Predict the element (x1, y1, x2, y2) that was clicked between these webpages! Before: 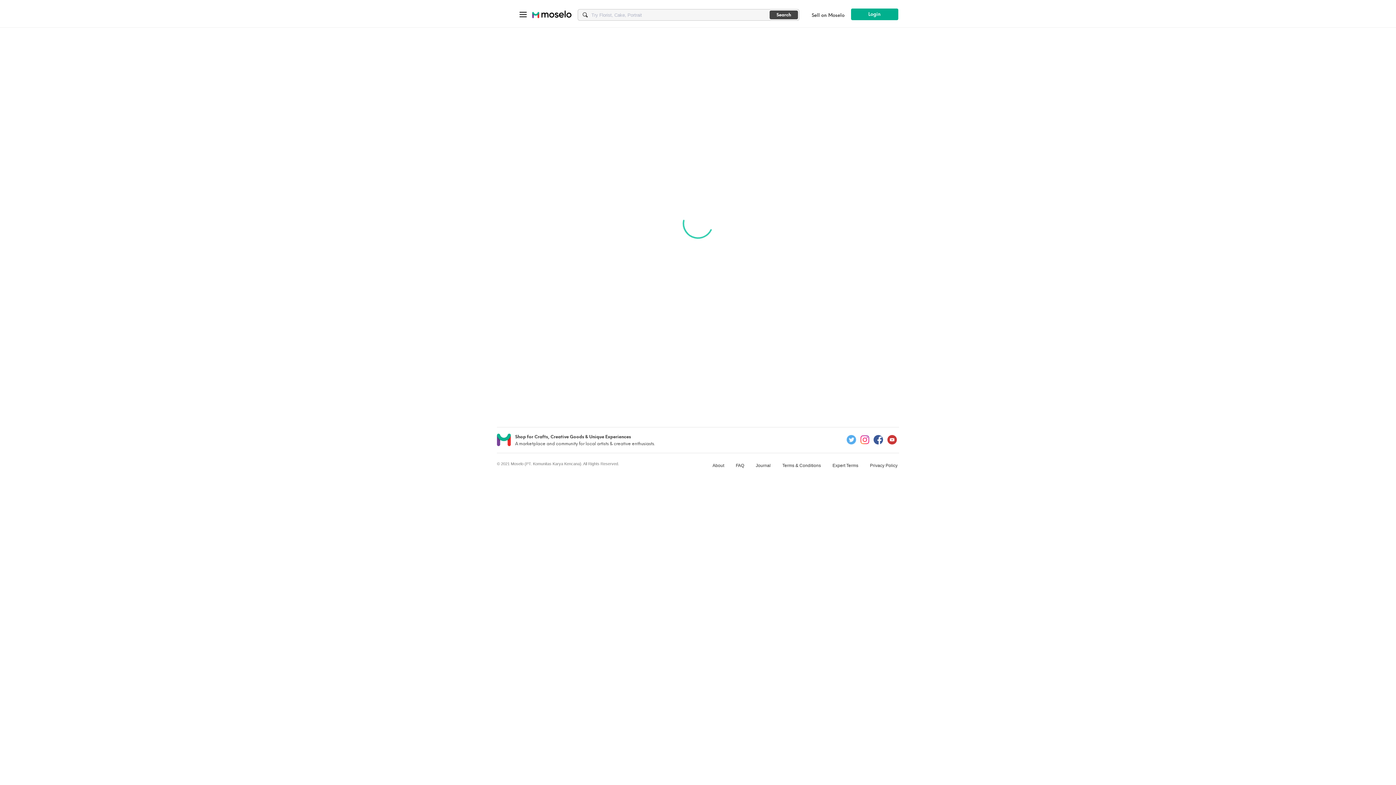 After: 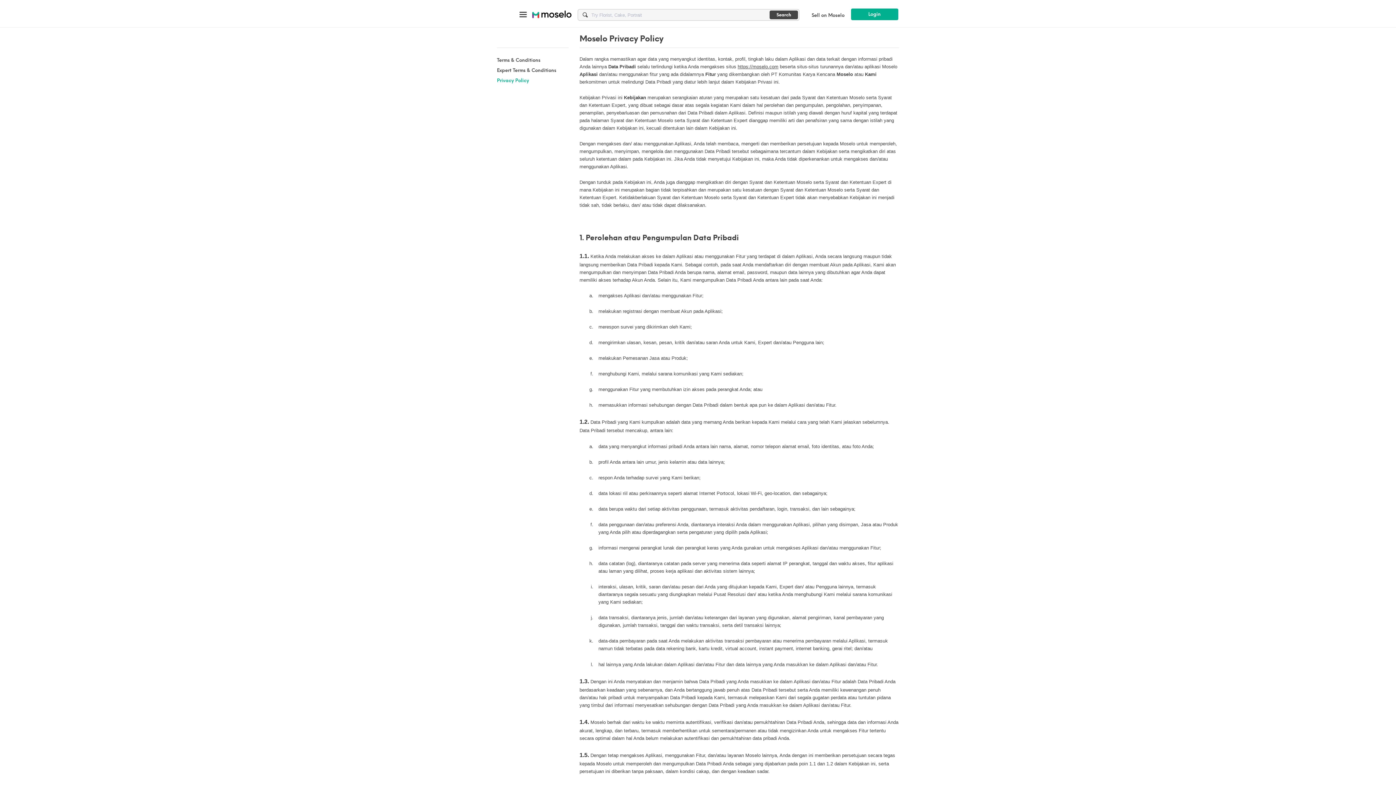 Action: label: Privacy Policy bbox: (865, 461, 897, 469)